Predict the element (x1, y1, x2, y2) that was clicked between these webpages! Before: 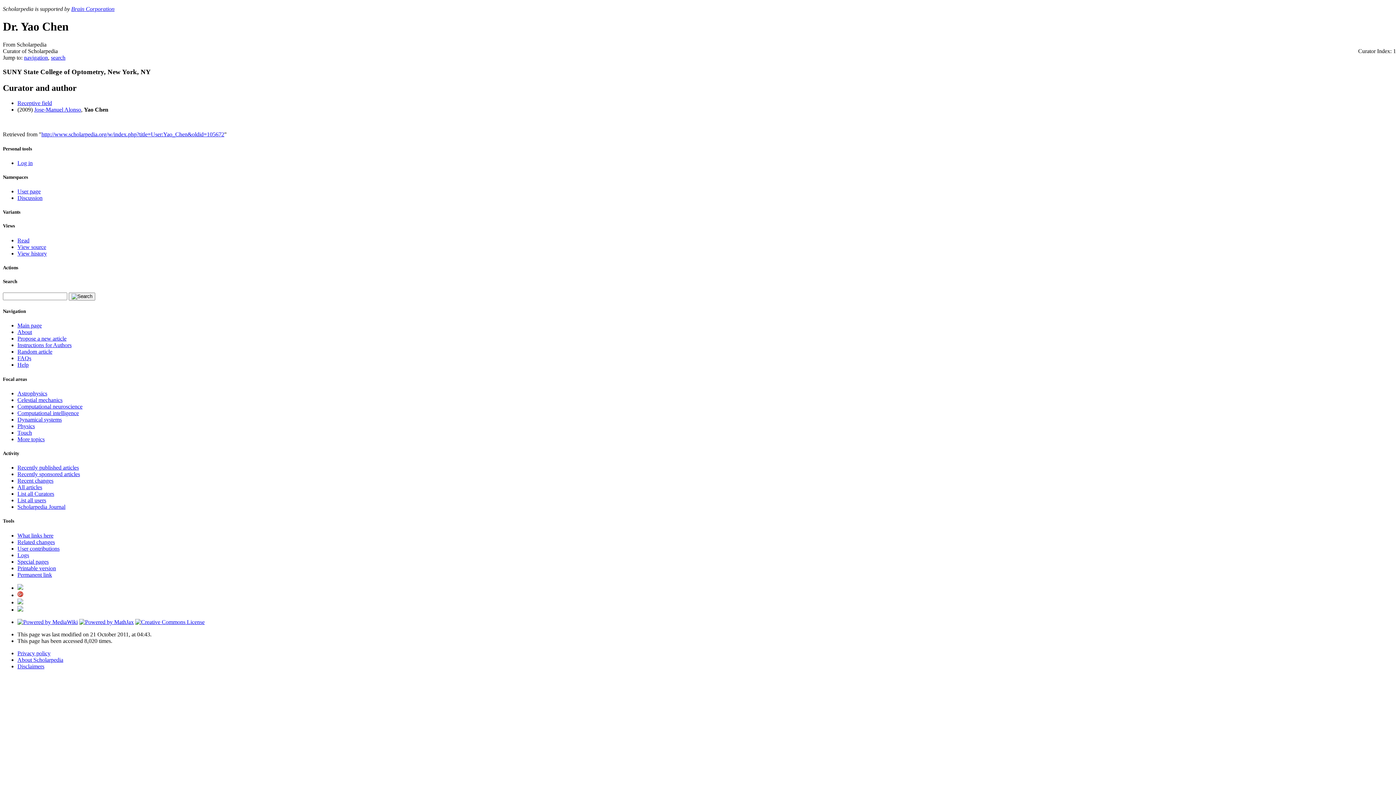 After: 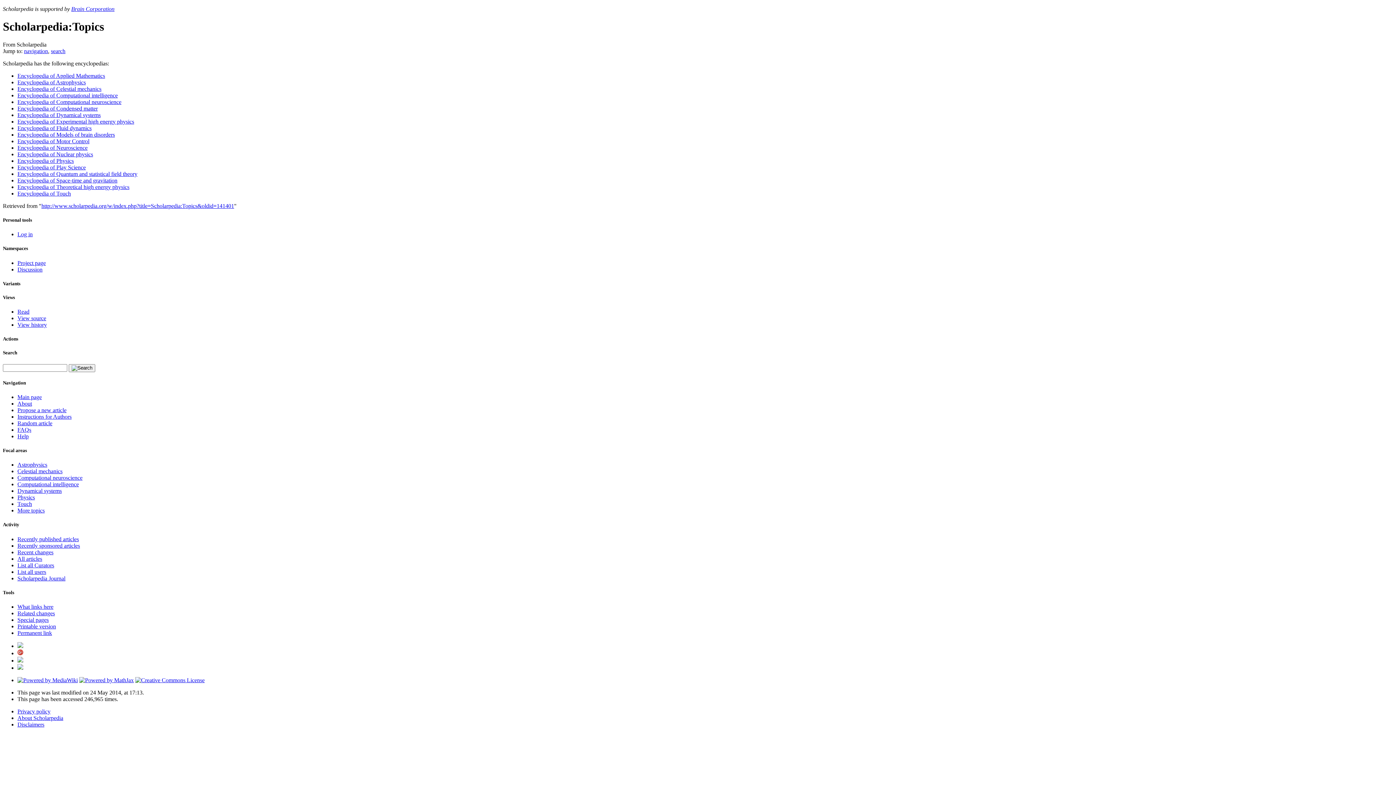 Action: label: More topics bbox: (17, 436, 44, 442)